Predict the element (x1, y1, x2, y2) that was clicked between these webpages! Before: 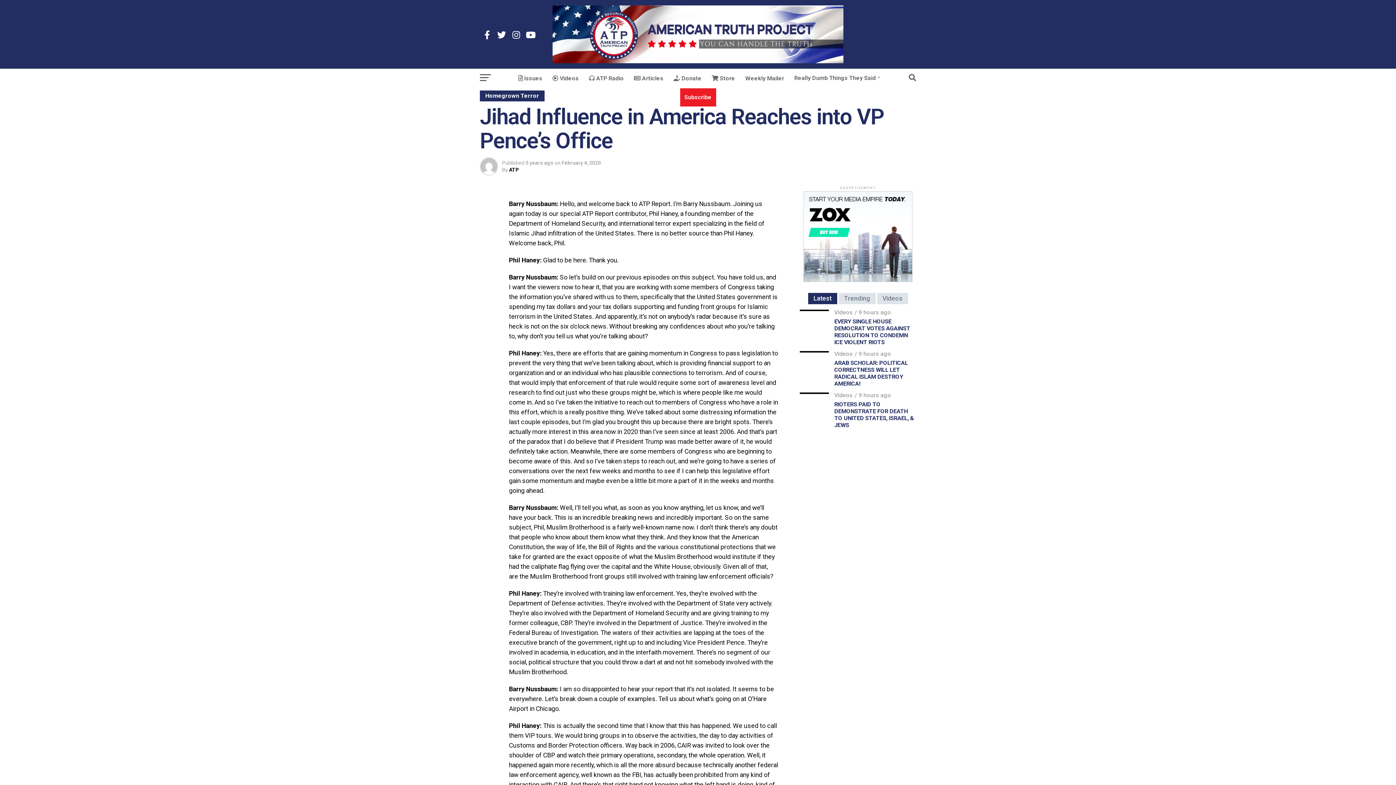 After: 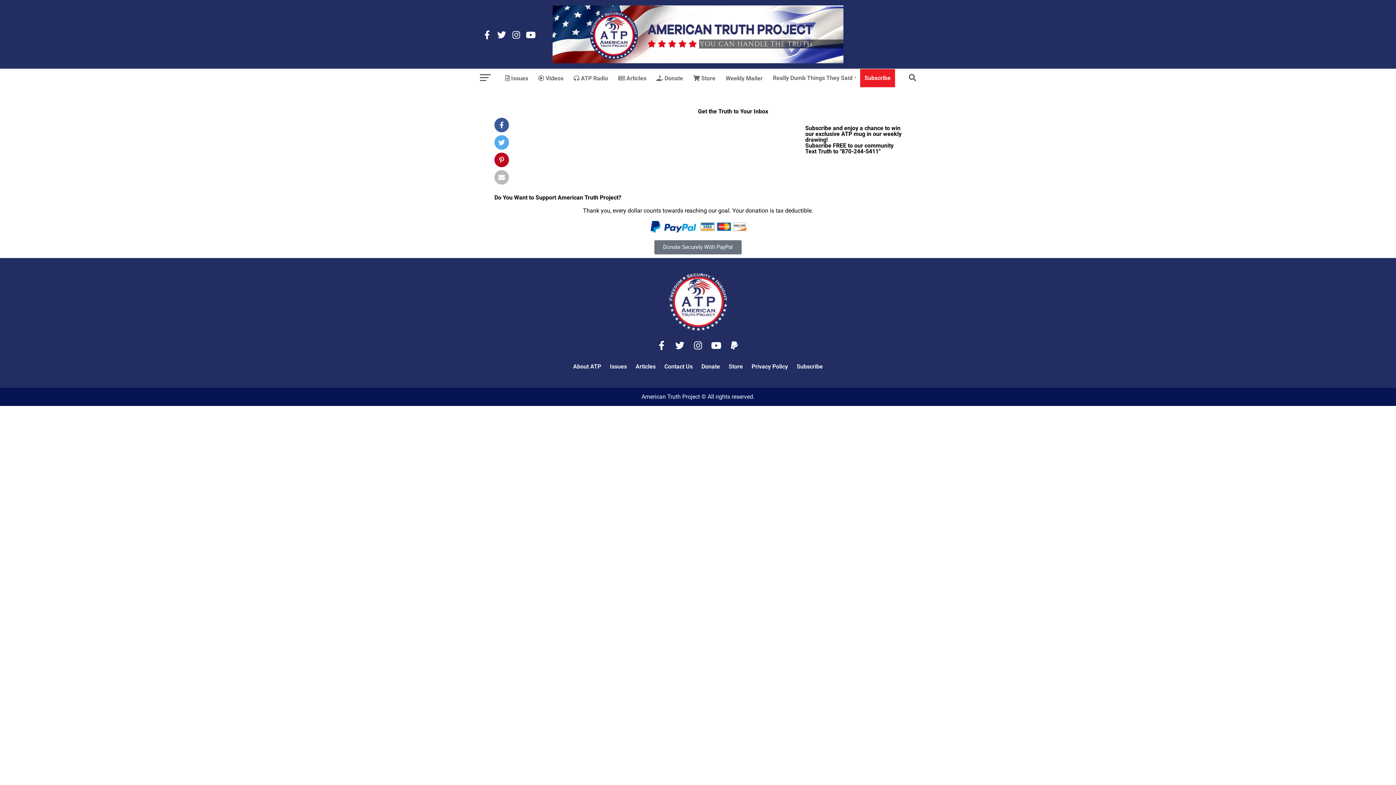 Action: bbox: (680, 88, 716, 106) label: Subscribe